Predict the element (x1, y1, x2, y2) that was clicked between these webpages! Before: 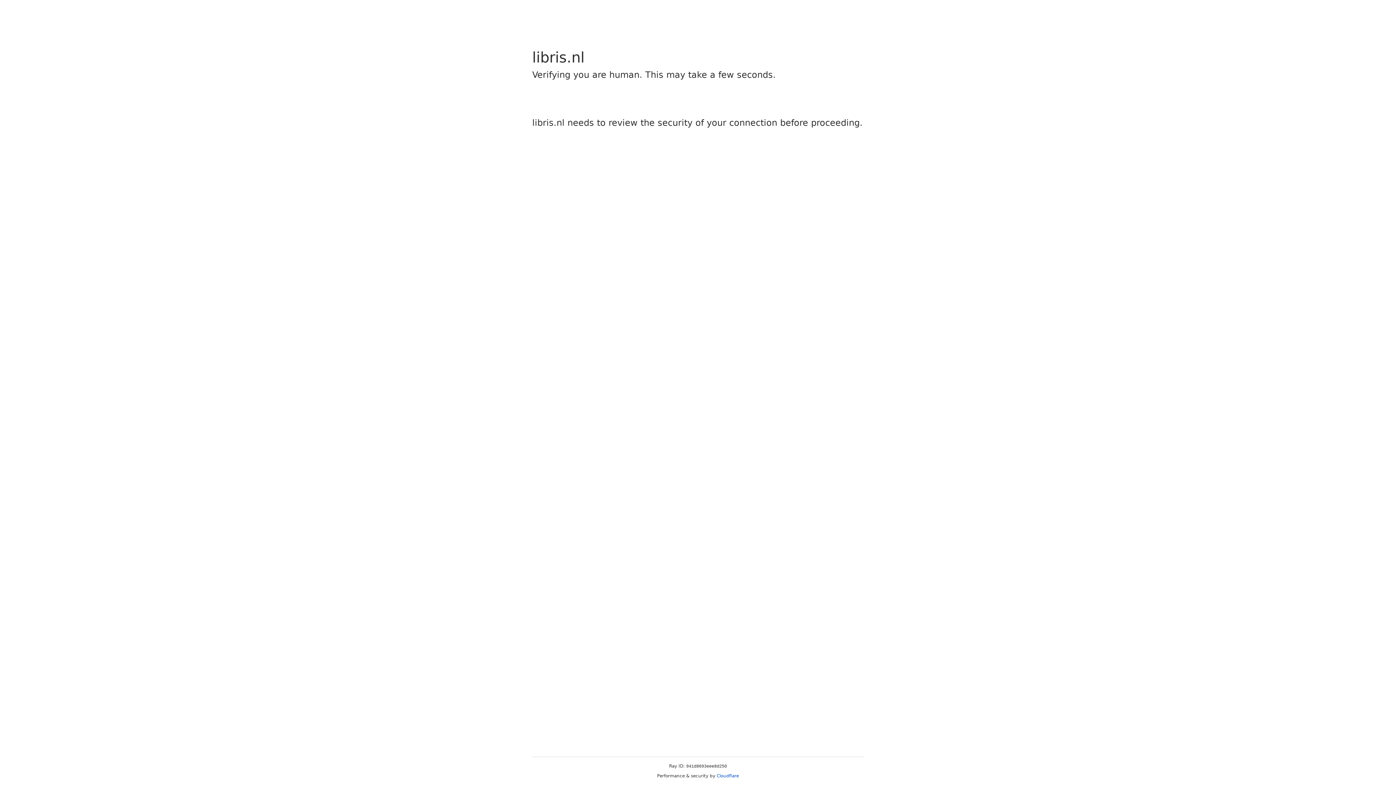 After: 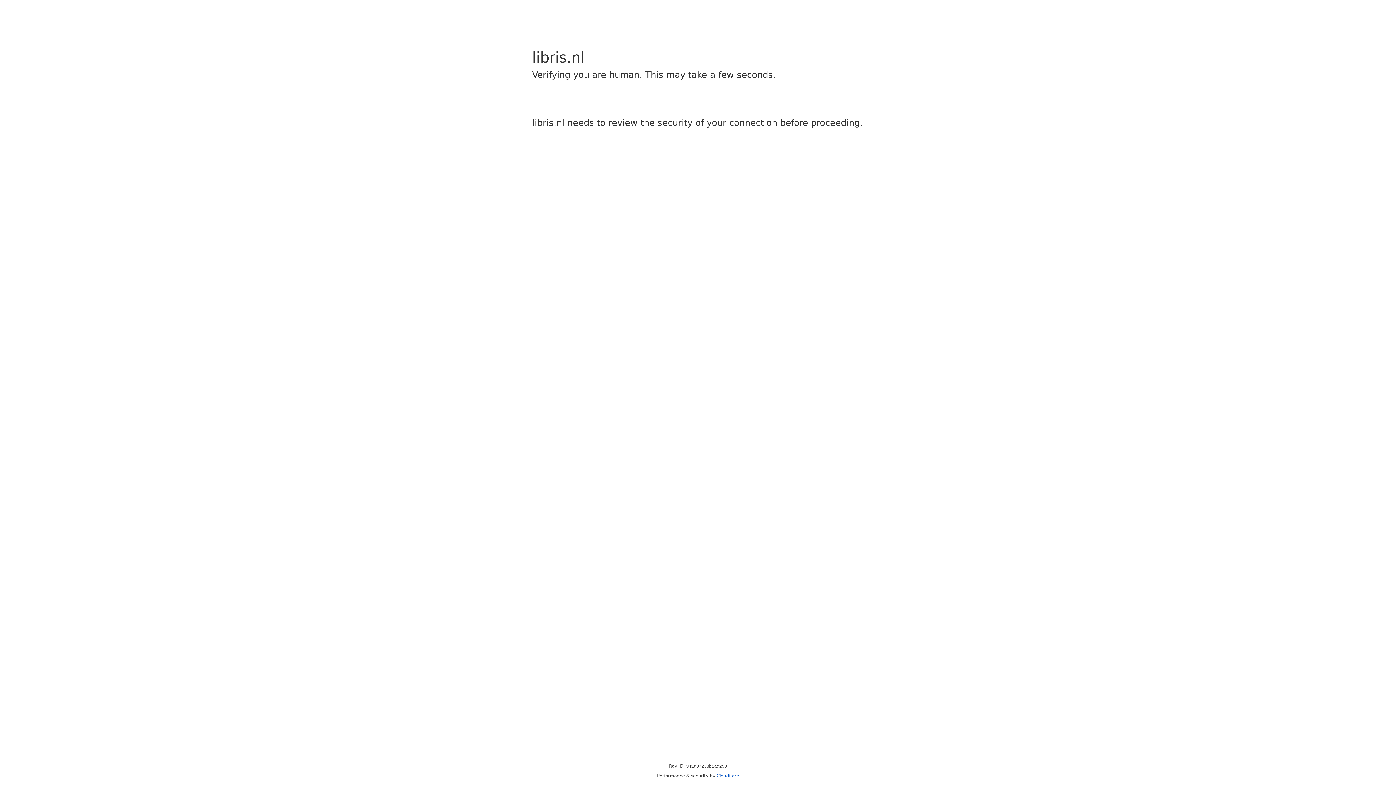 Action: label: Cloudflare bbox: (716, 773, 739, 778)